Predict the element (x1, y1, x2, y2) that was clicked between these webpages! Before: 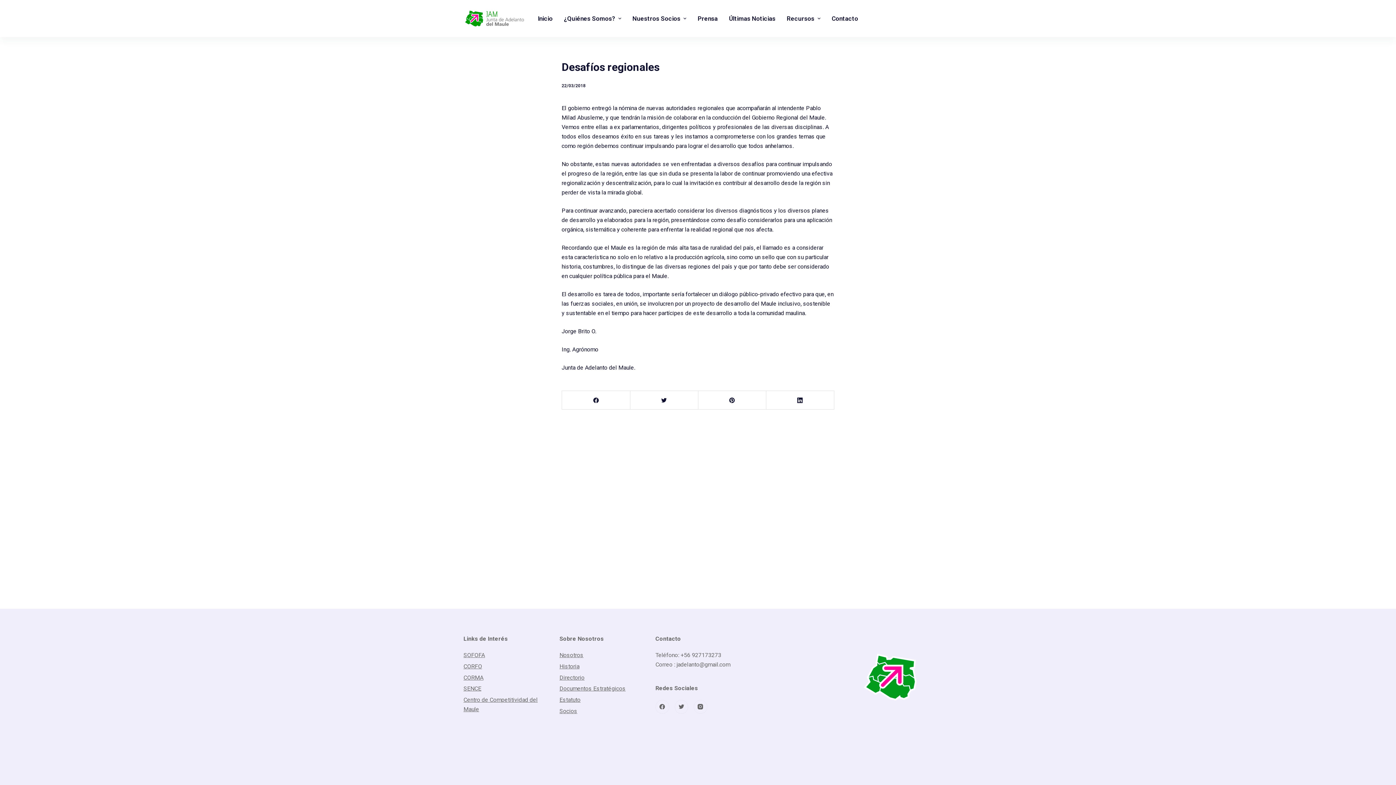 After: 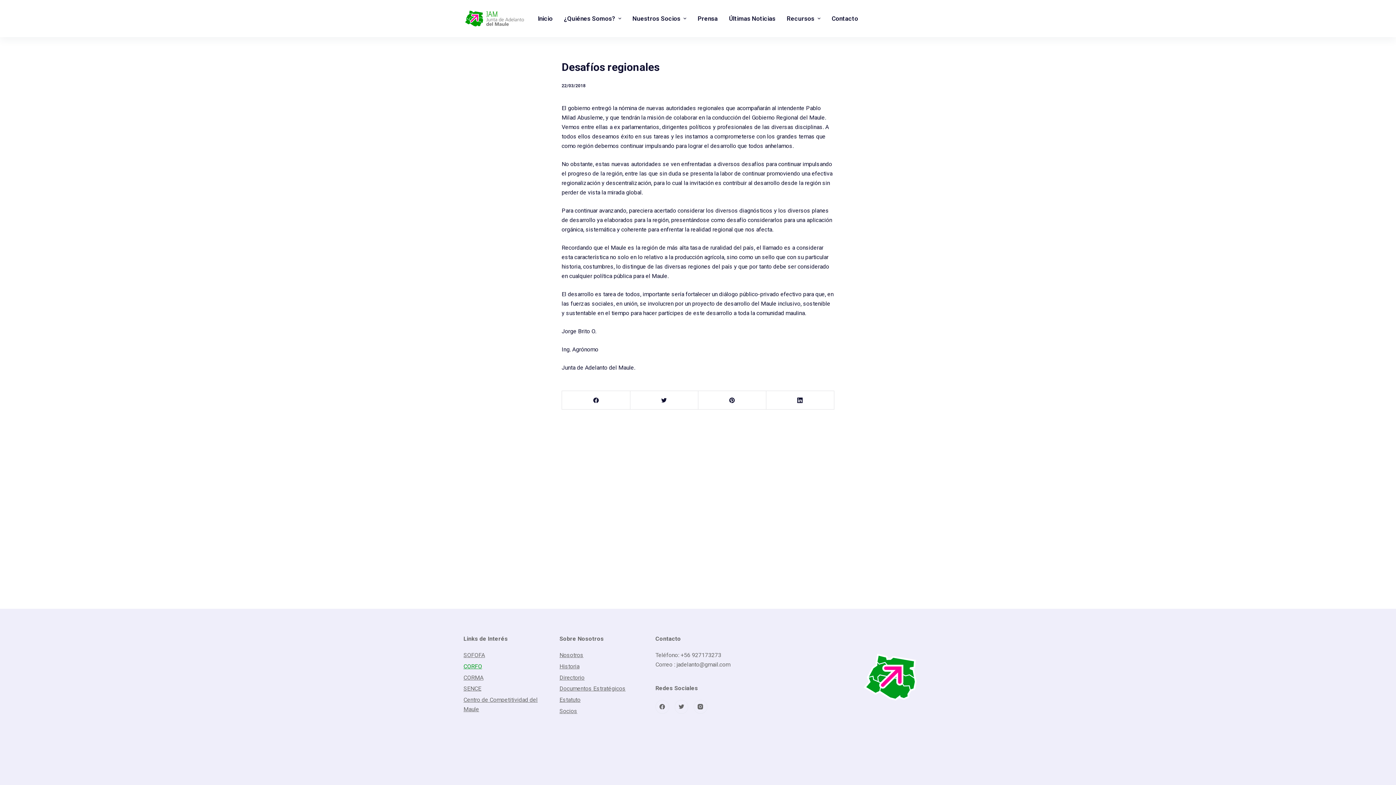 Action: bbox: (463, 663, 482, 670) label: CORFO